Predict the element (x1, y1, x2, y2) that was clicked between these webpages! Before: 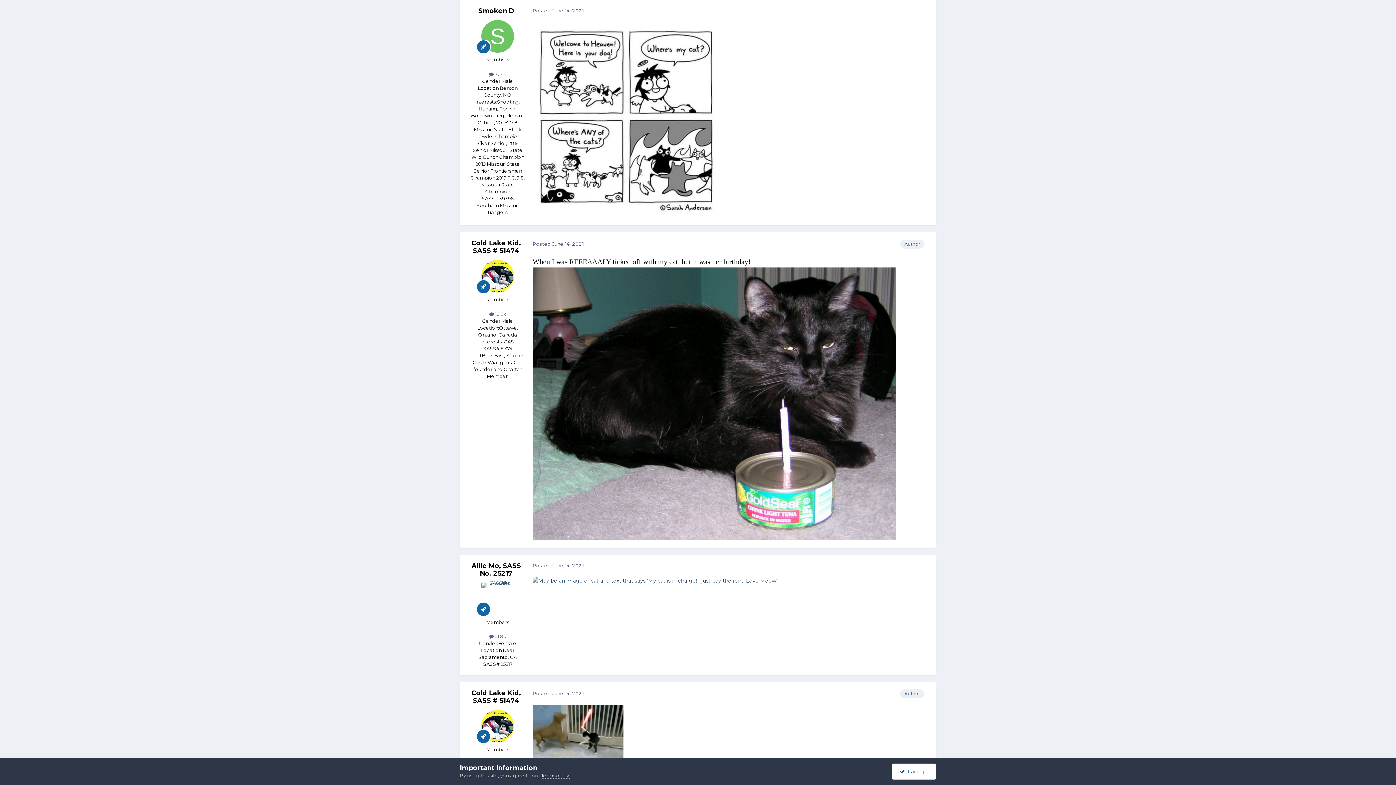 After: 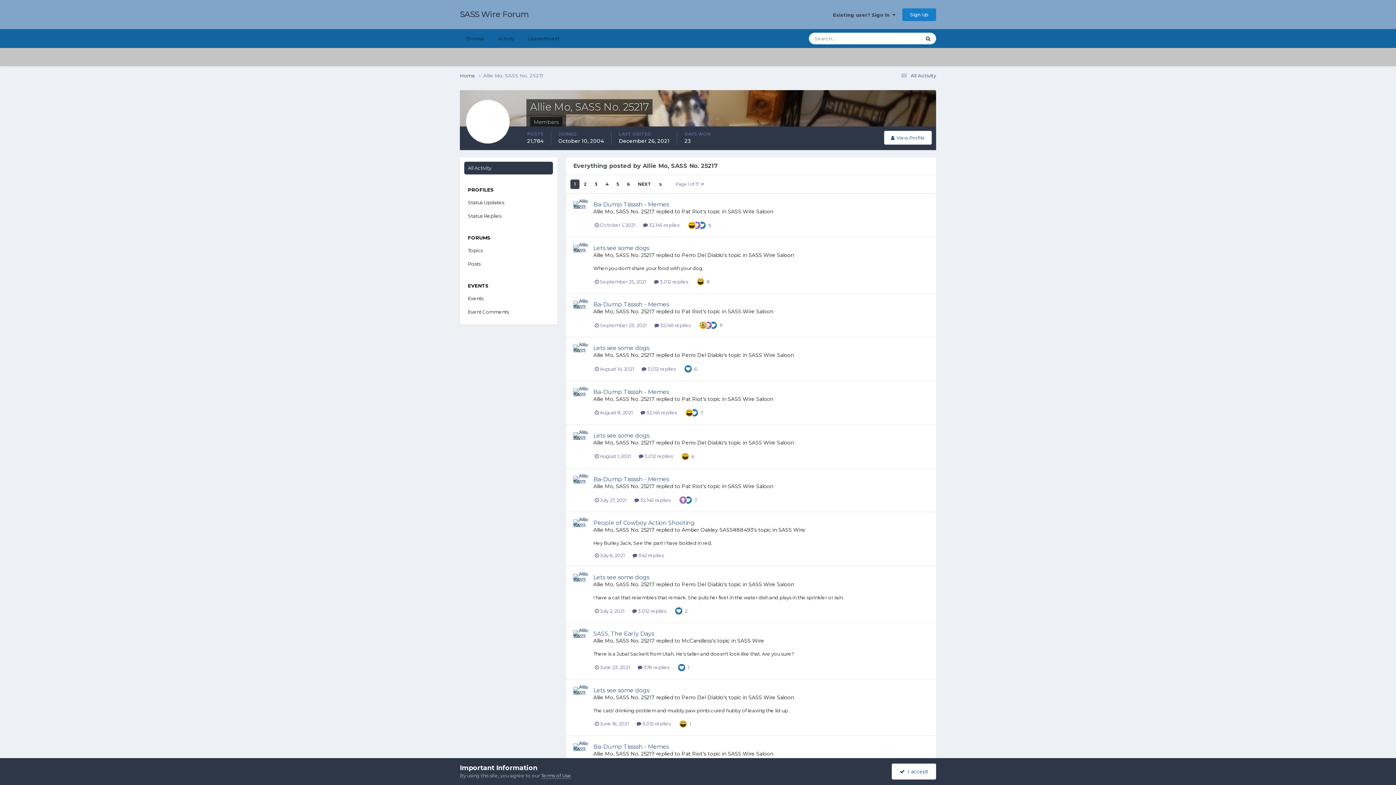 Action: label:  21.8k bbox: (489, 633, 506, 639)